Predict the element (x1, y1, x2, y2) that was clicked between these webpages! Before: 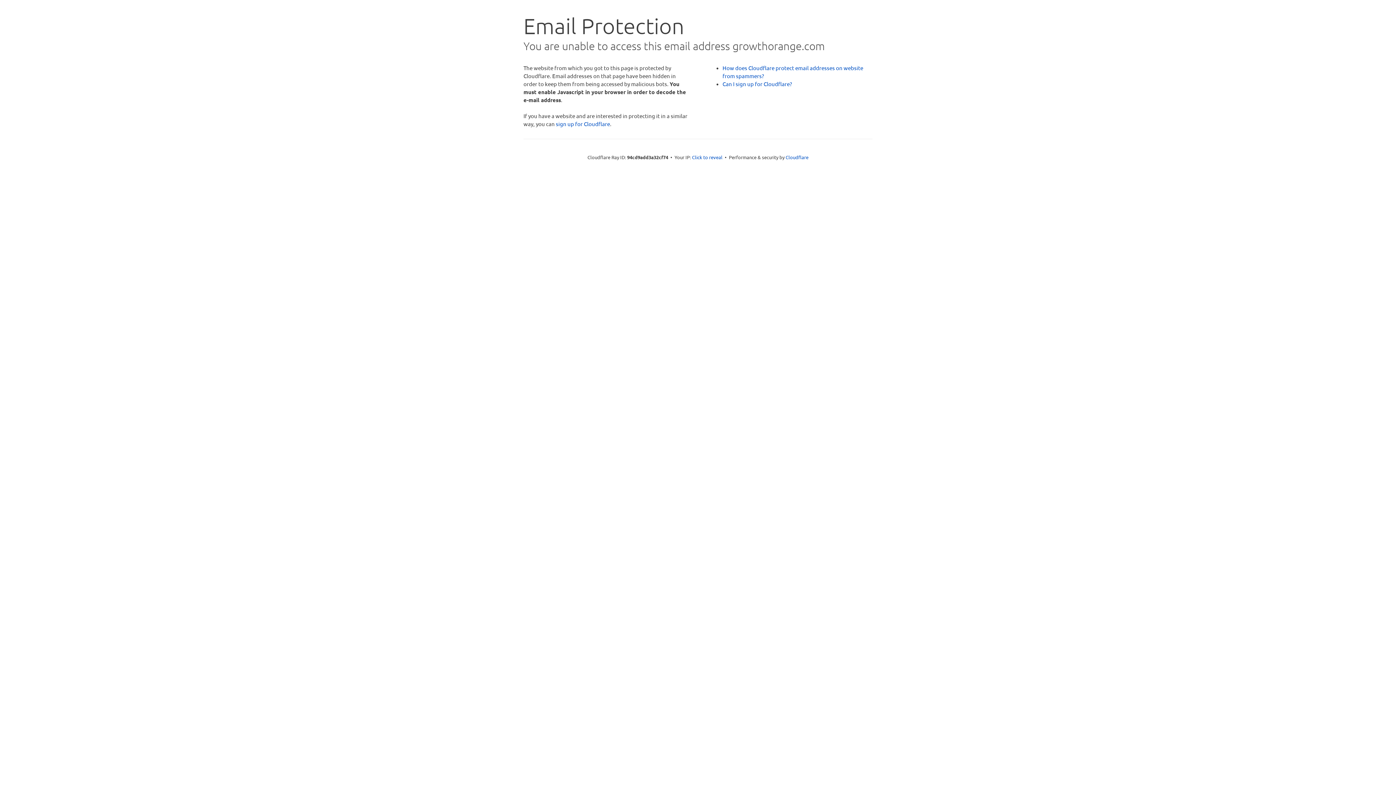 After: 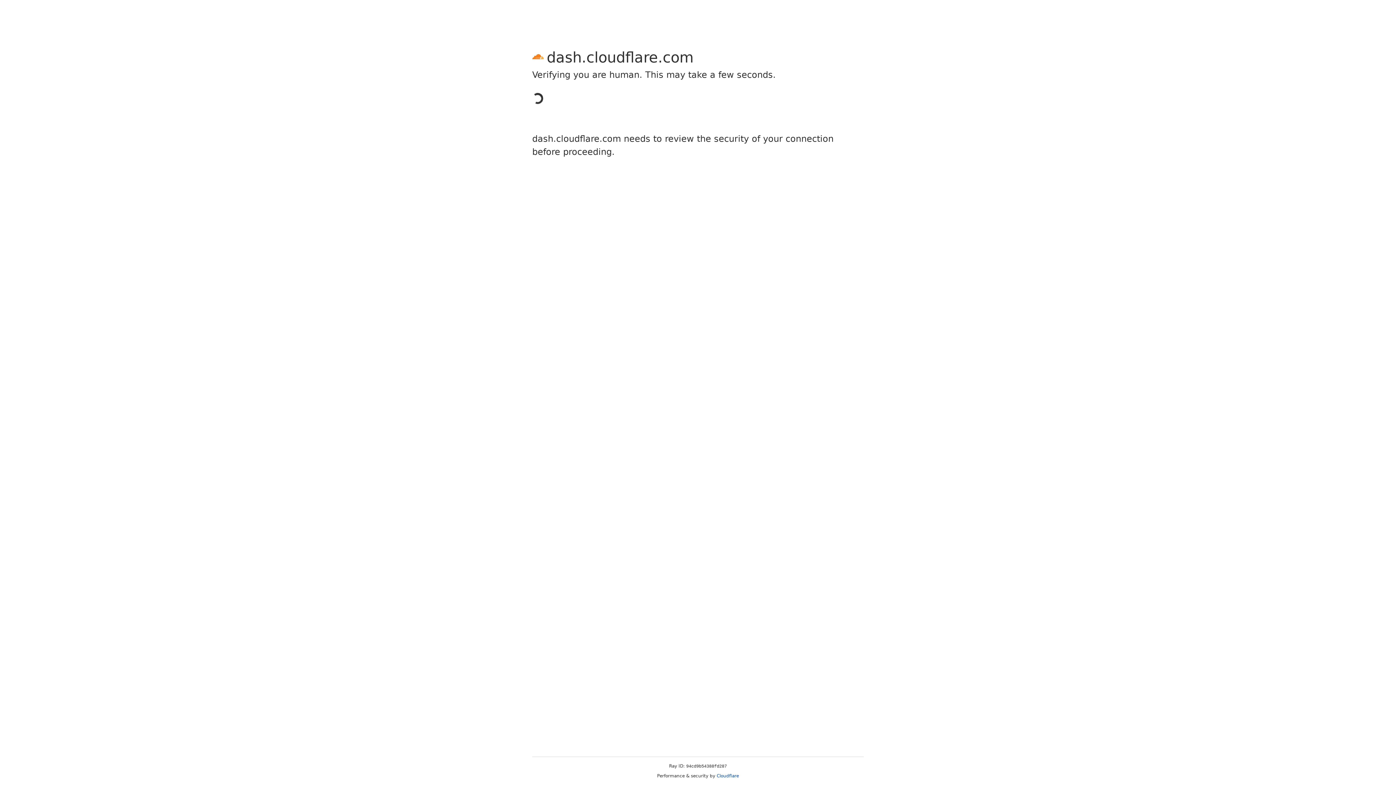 Action: bbox: (556, 120, 610, 127) label: sign up for Cloudflare